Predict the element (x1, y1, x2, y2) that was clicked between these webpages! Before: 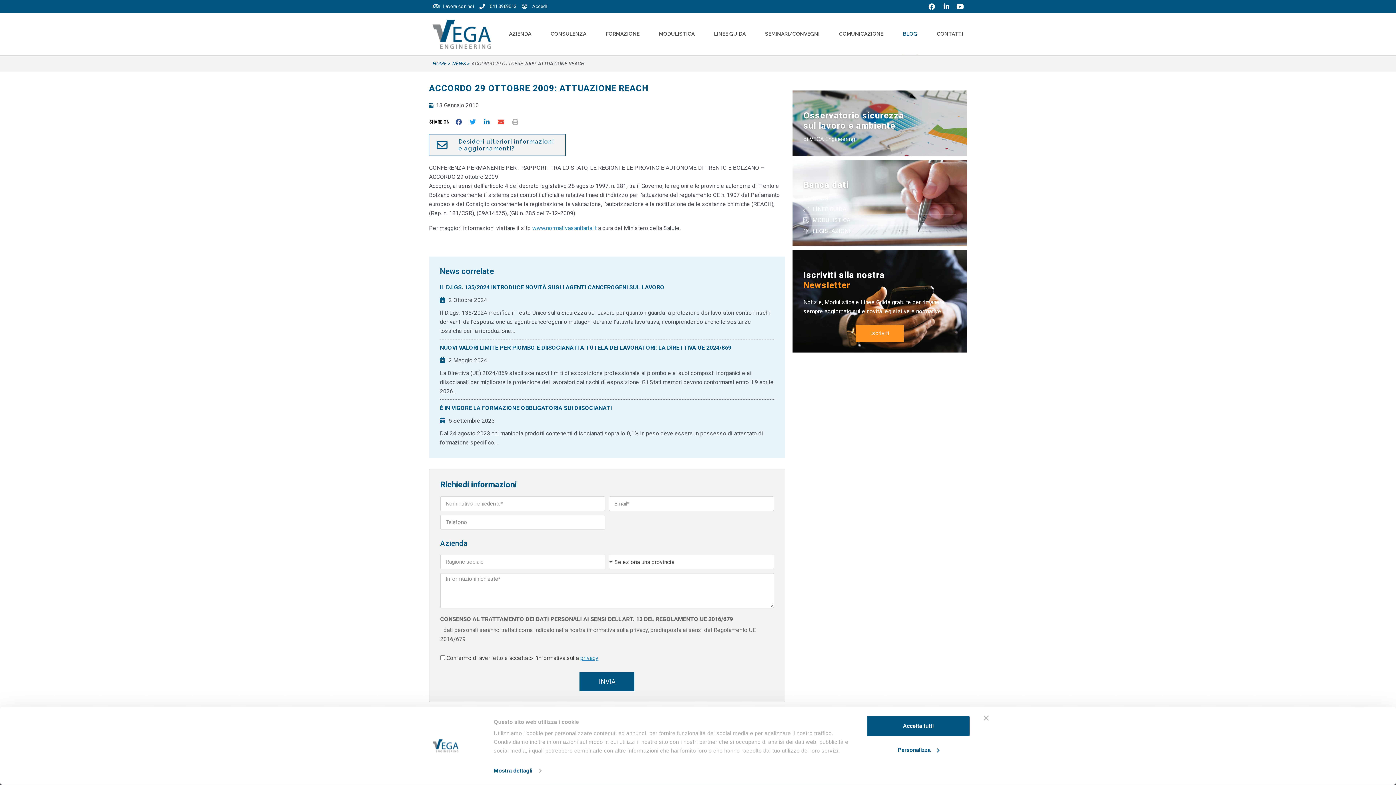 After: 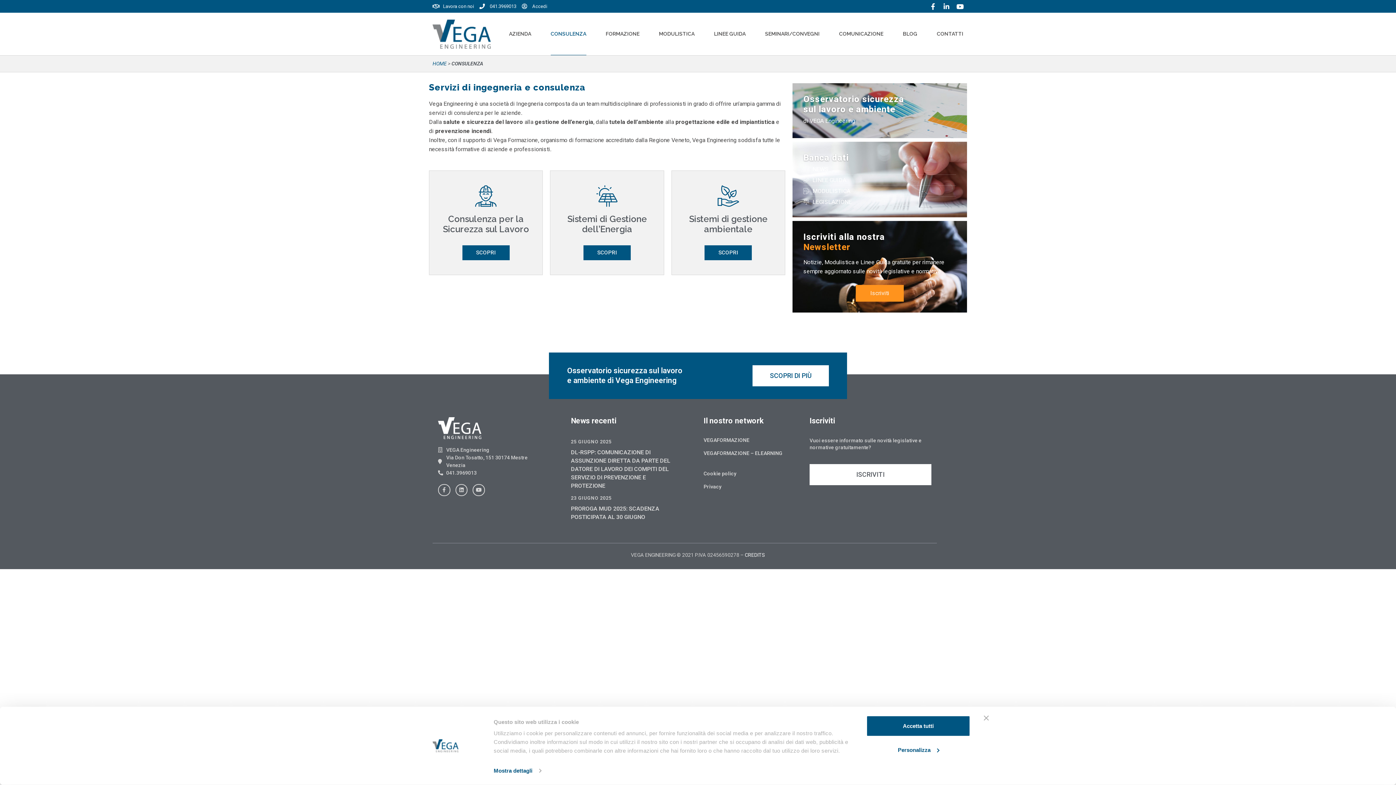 Action: label: CONSULENZA bbox: (550, 12, 586, 55)